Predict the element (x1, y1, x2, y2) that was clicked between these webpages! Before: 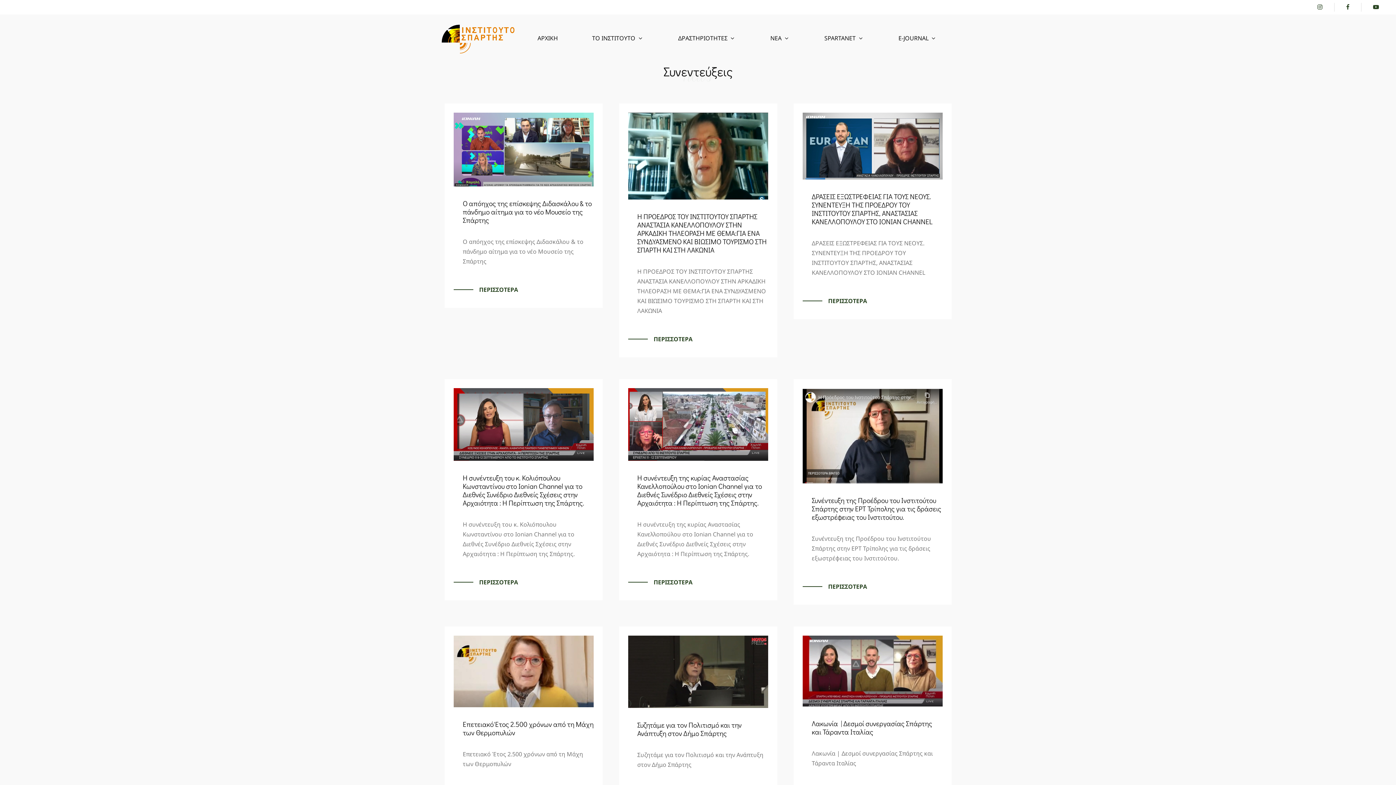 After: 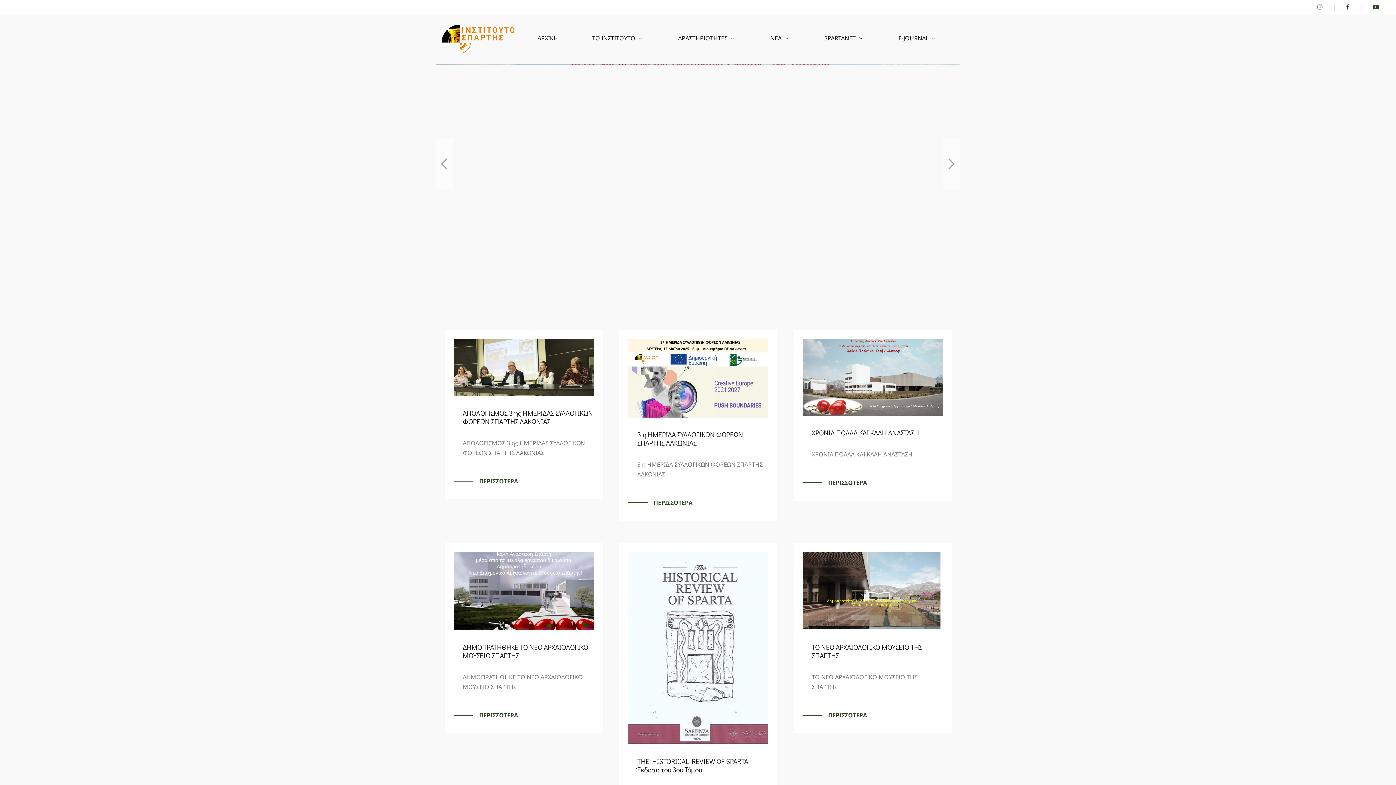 Action: bbox: (441, 22, 514, 55)